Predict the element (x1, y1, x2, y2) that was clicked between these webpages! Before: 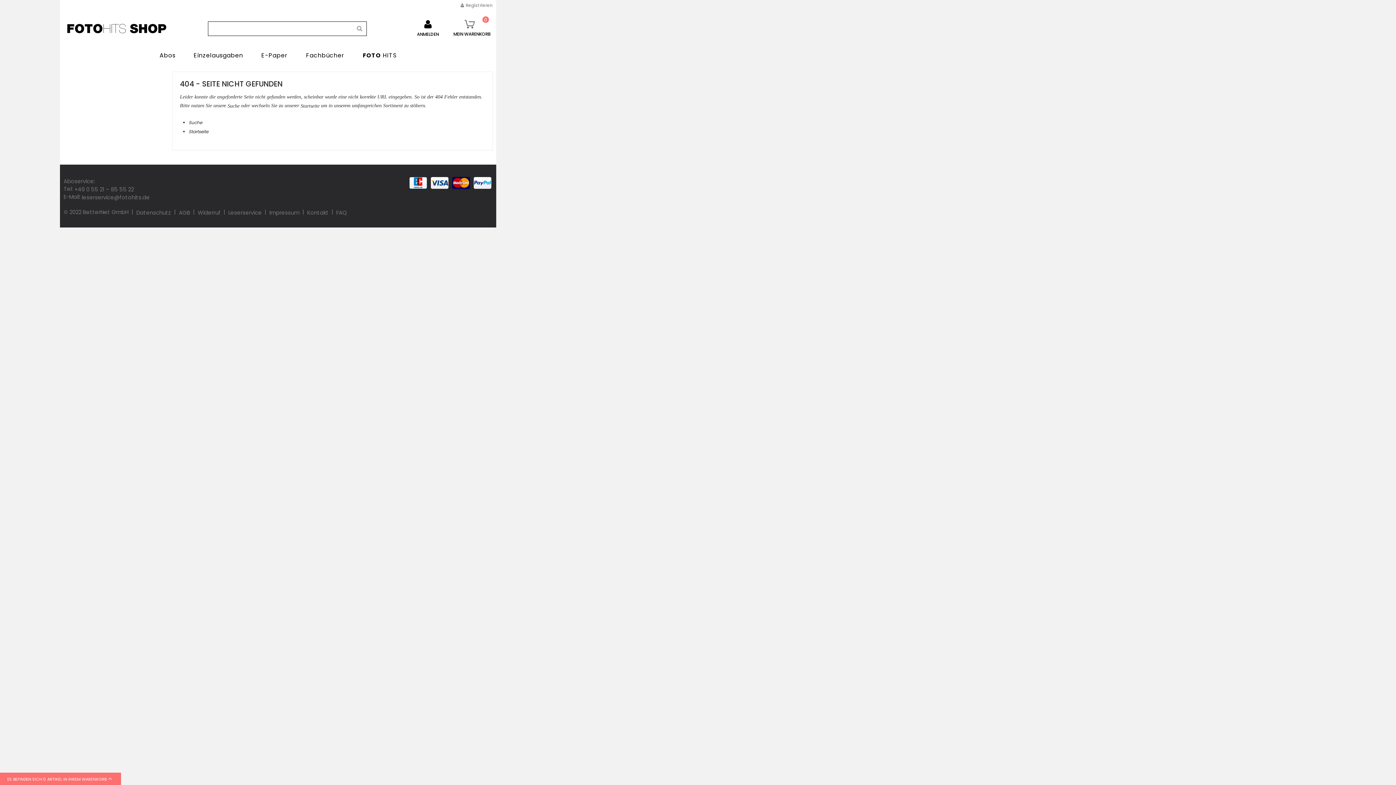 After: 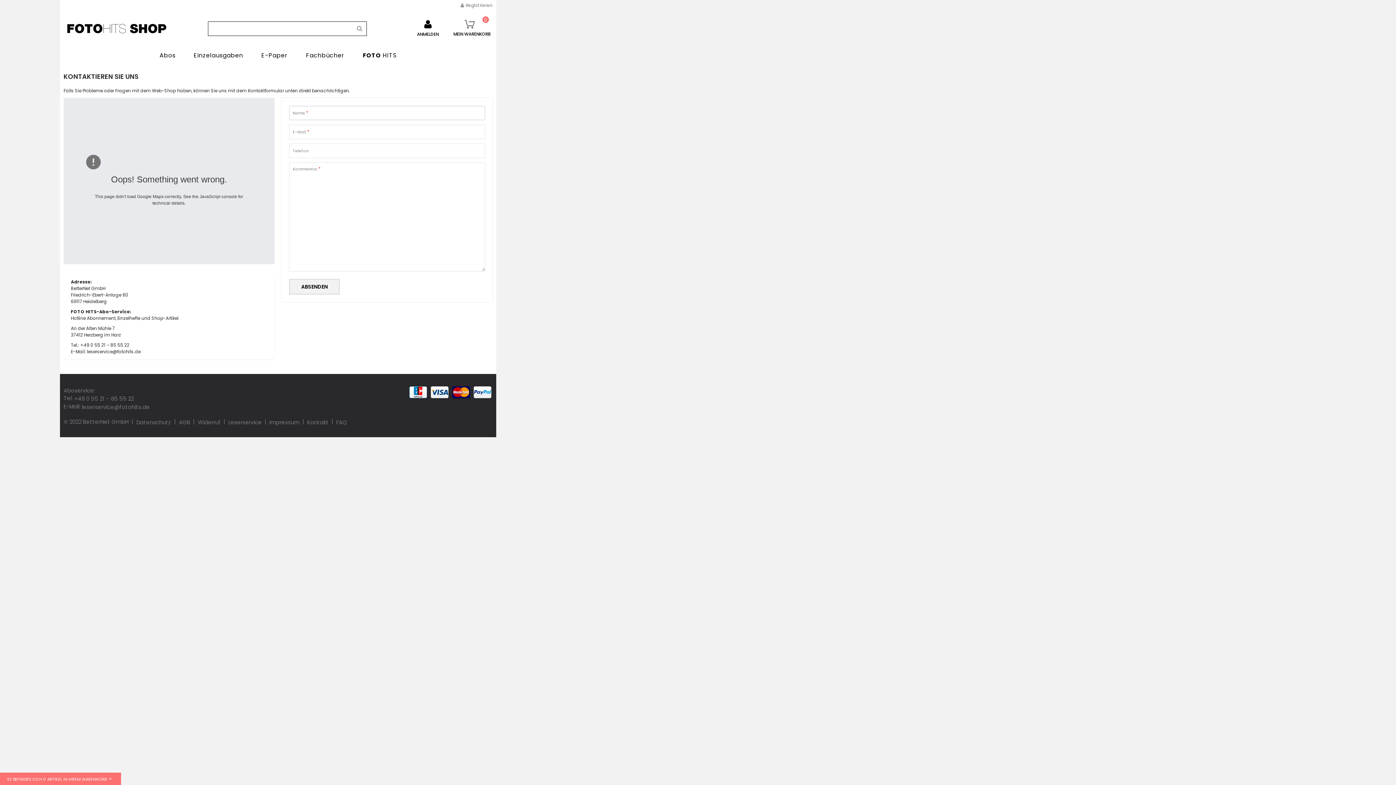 Action: bbox: (307, 209, 328, 216) label: Kontakt